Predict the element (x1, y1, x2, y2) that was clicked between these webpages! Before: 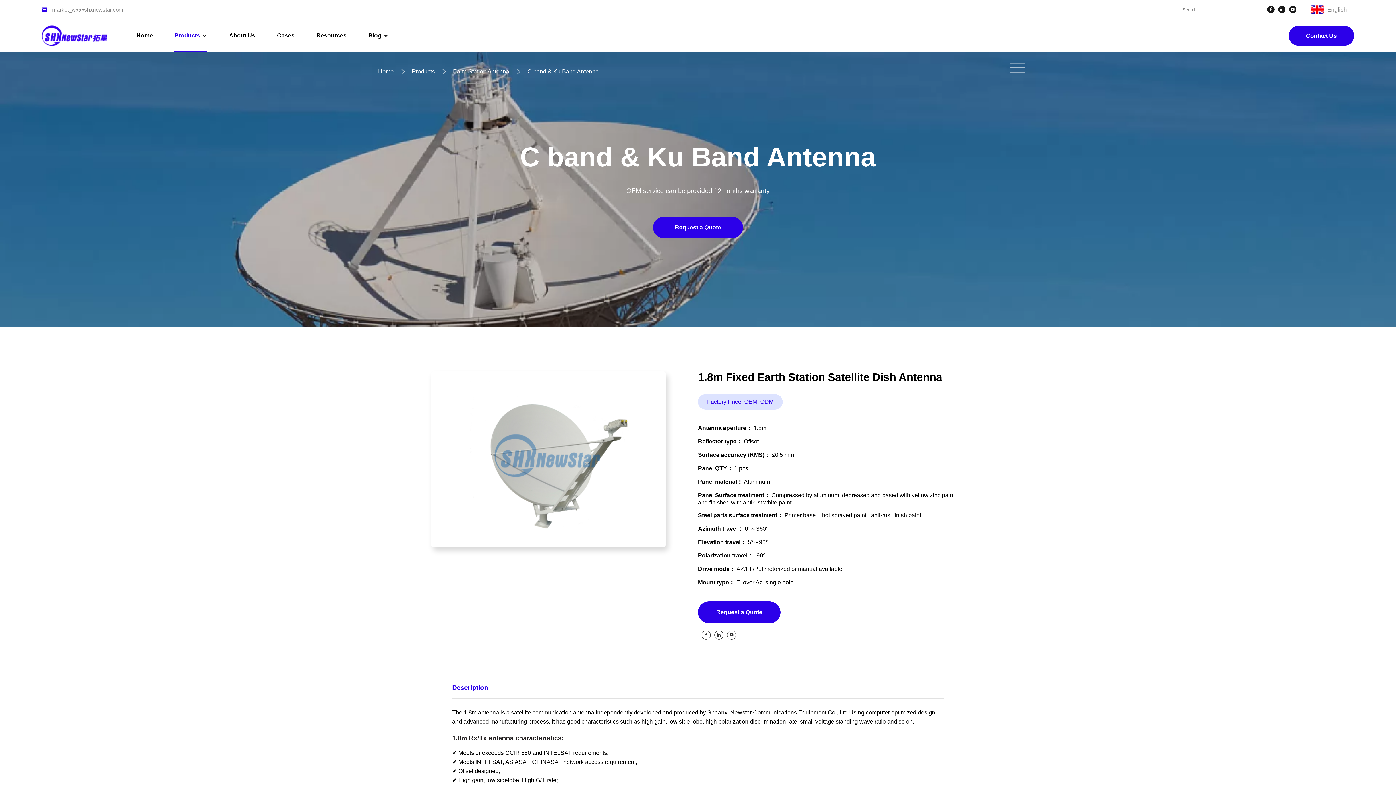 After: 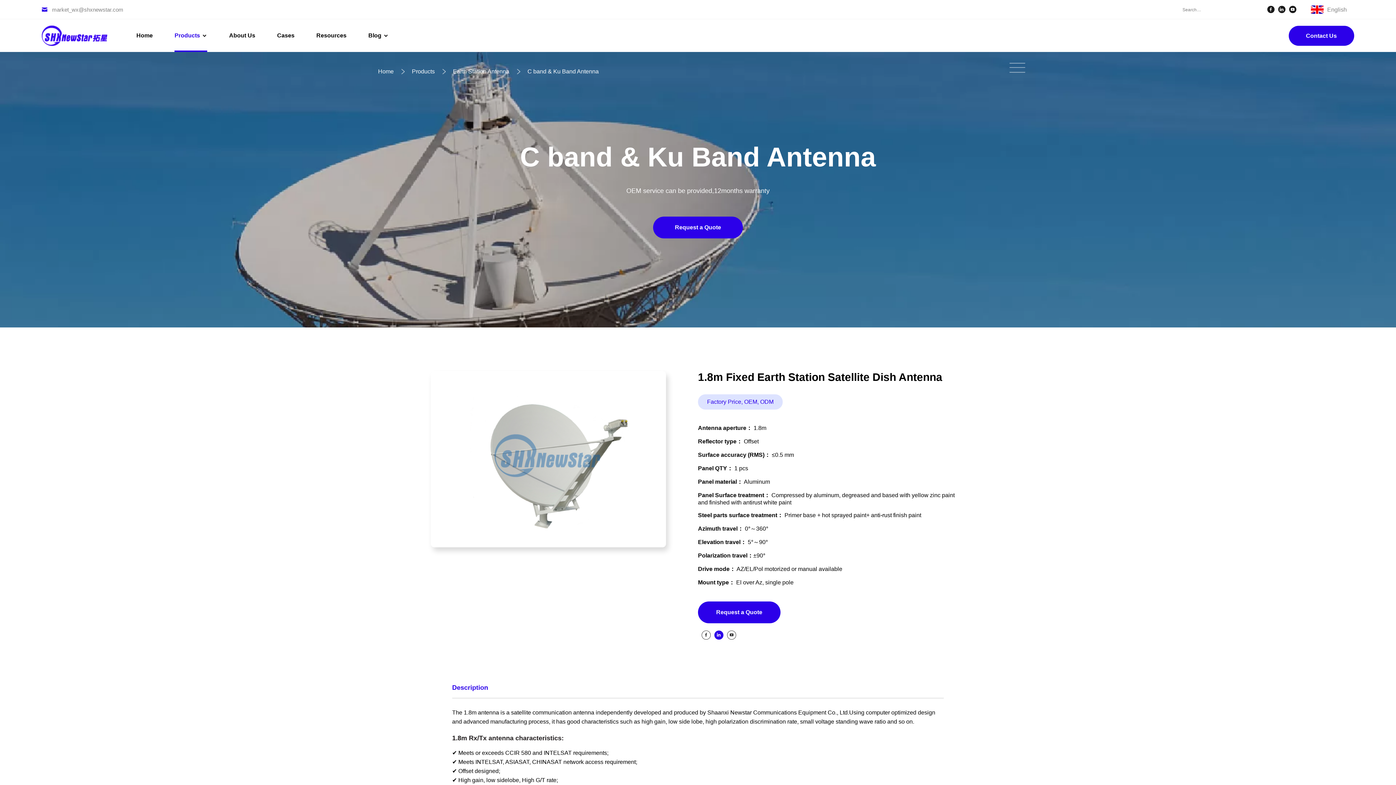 Action: bbox: (714, 630, 723, 640)